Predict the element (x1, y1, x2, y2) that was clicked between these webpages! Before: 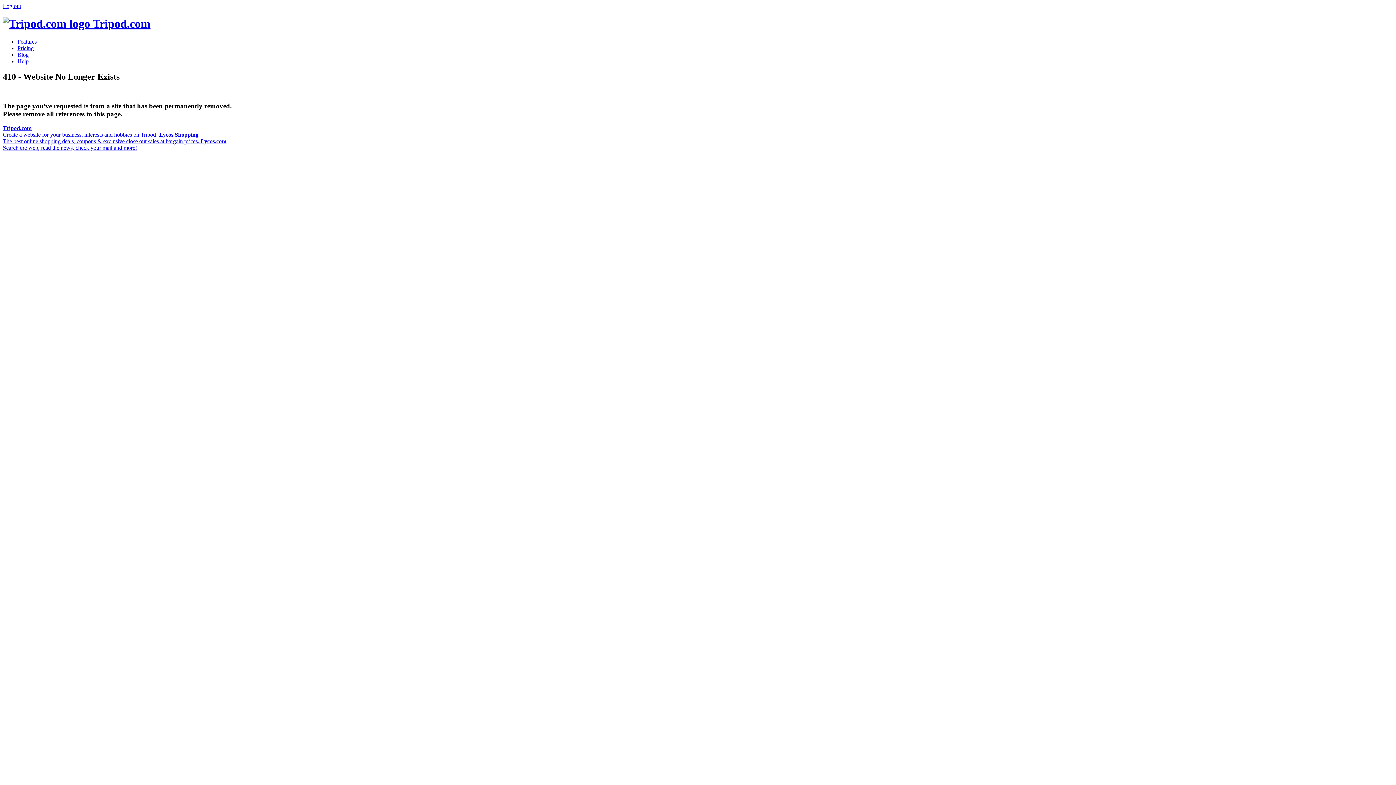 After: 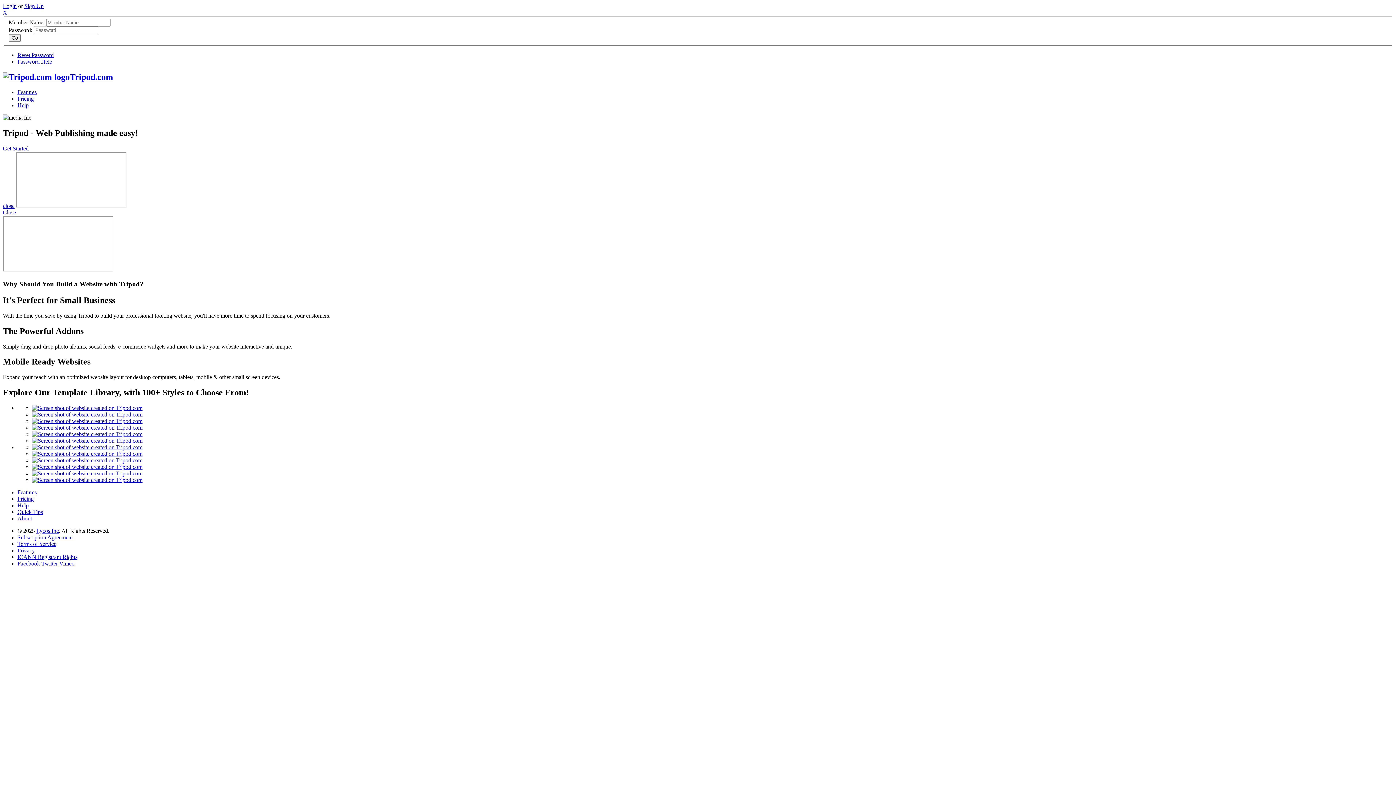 Action: bbox: (2, 125, 159, 137) label: Tripod.com
Create a website for your business, interests and hobbies on Tripod! 